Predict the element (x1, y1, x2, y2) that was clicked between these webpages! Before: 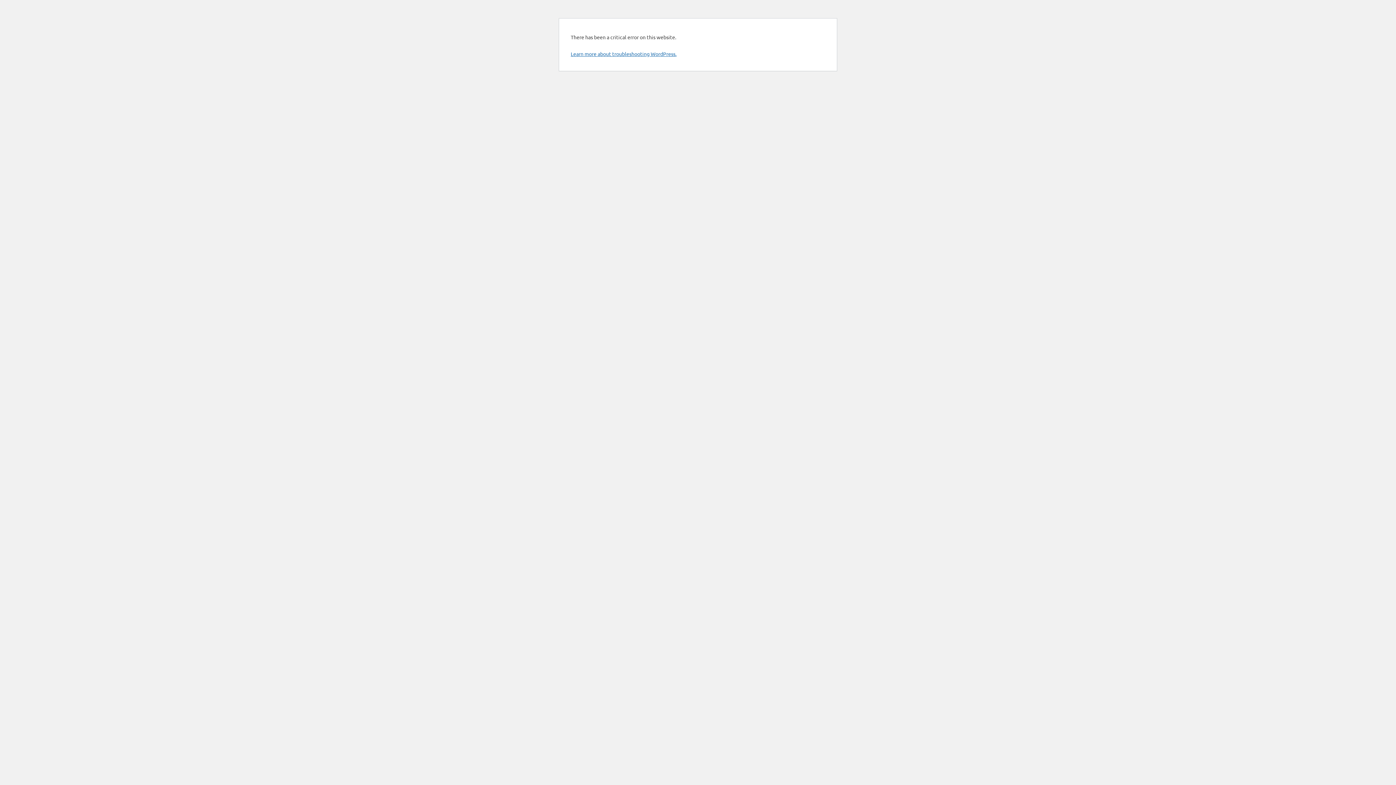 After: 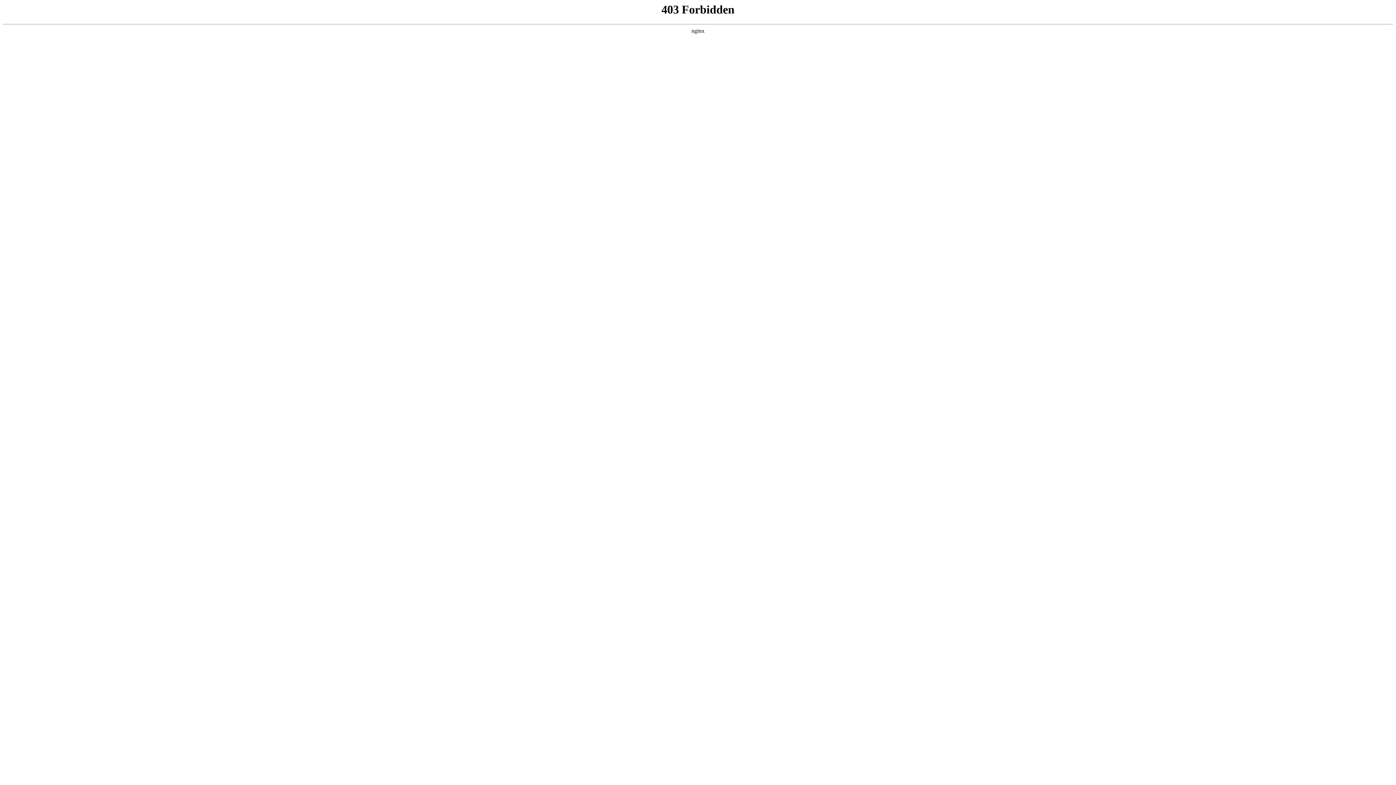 Action: bbox: (570, 50, 676, 57) label: Learn more about troubleshooting WordPress.